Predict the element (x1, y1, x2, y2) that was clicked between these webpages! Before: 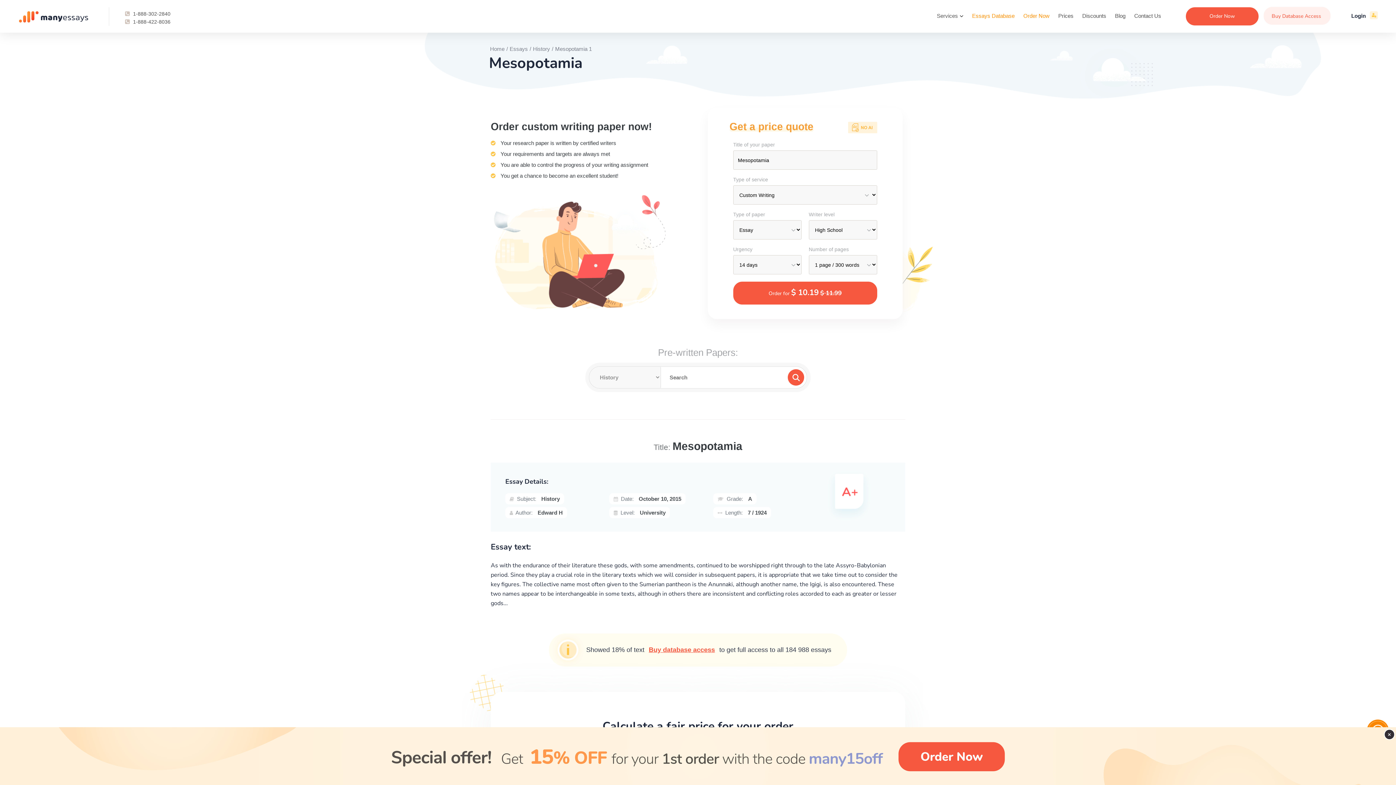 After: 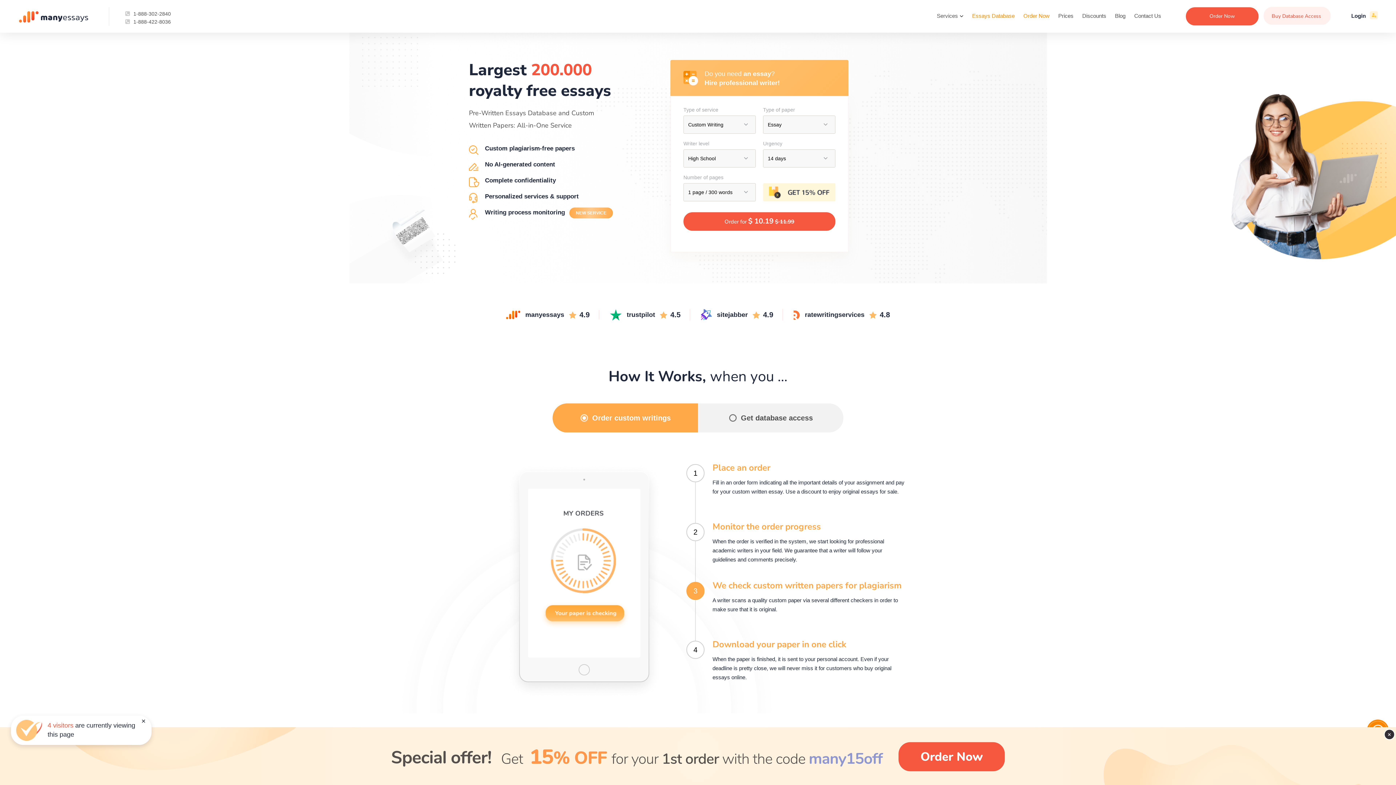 Action: bbox: (490, 45, 504, 52) label: Home